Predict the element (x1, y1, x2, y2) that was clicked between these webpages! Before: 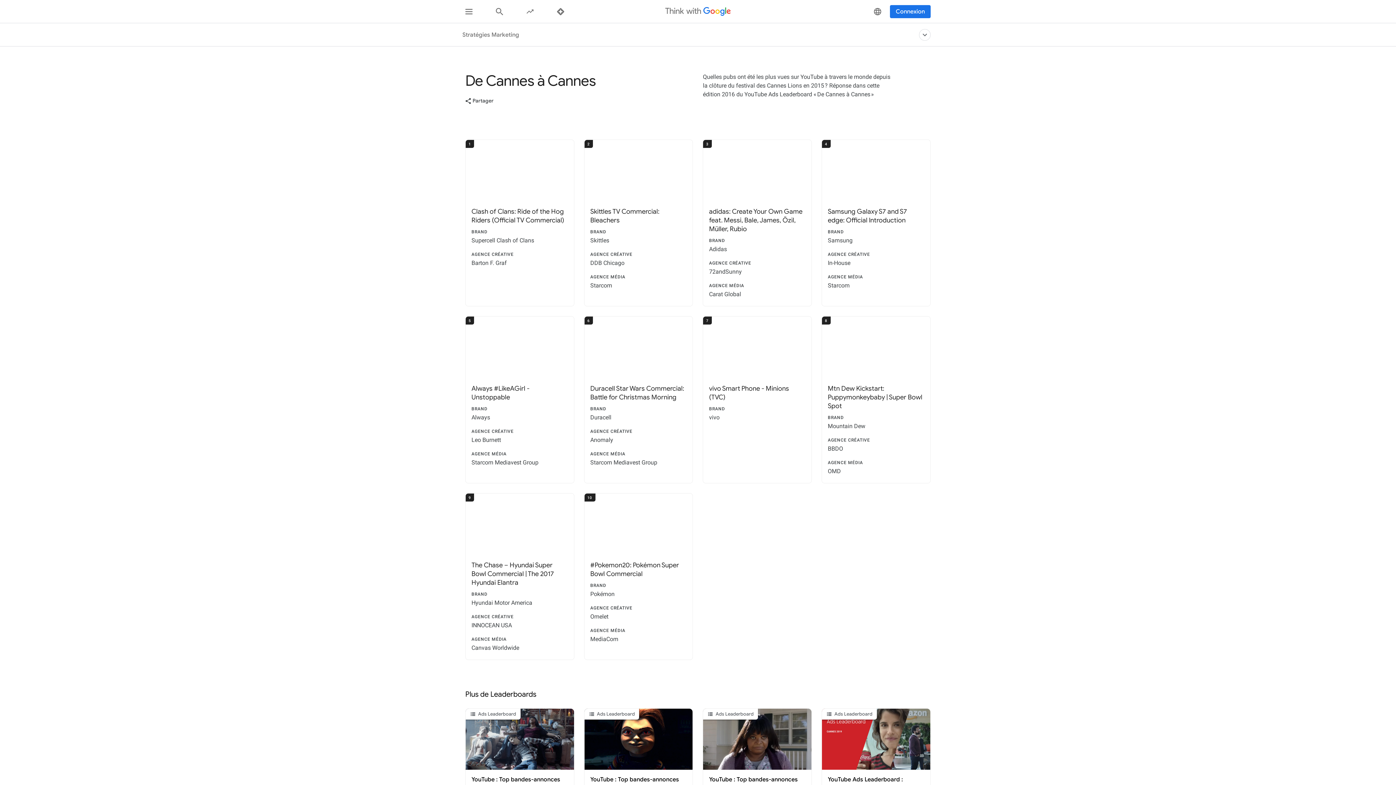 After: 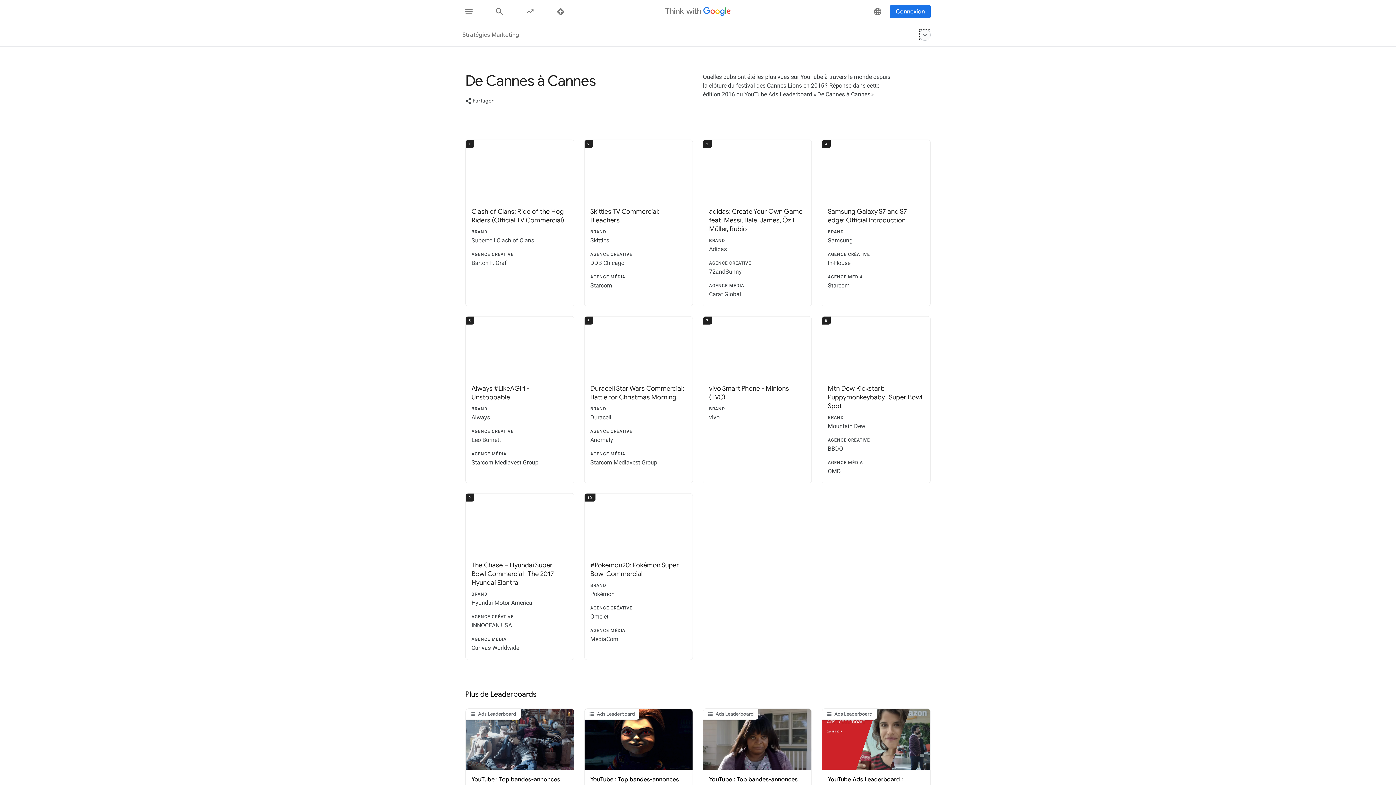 Action: bbox: (919, 29, 930, 40) label: Stratégies Marketing